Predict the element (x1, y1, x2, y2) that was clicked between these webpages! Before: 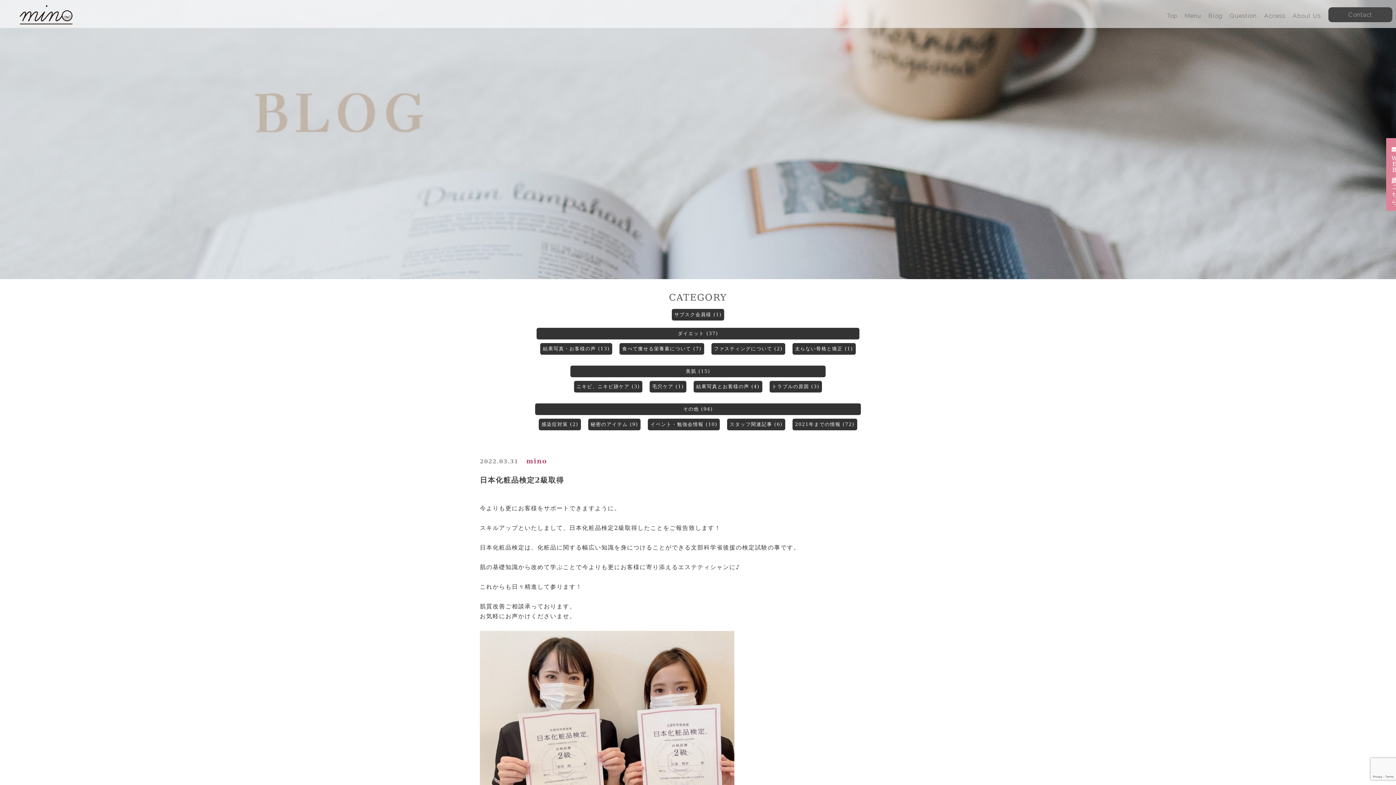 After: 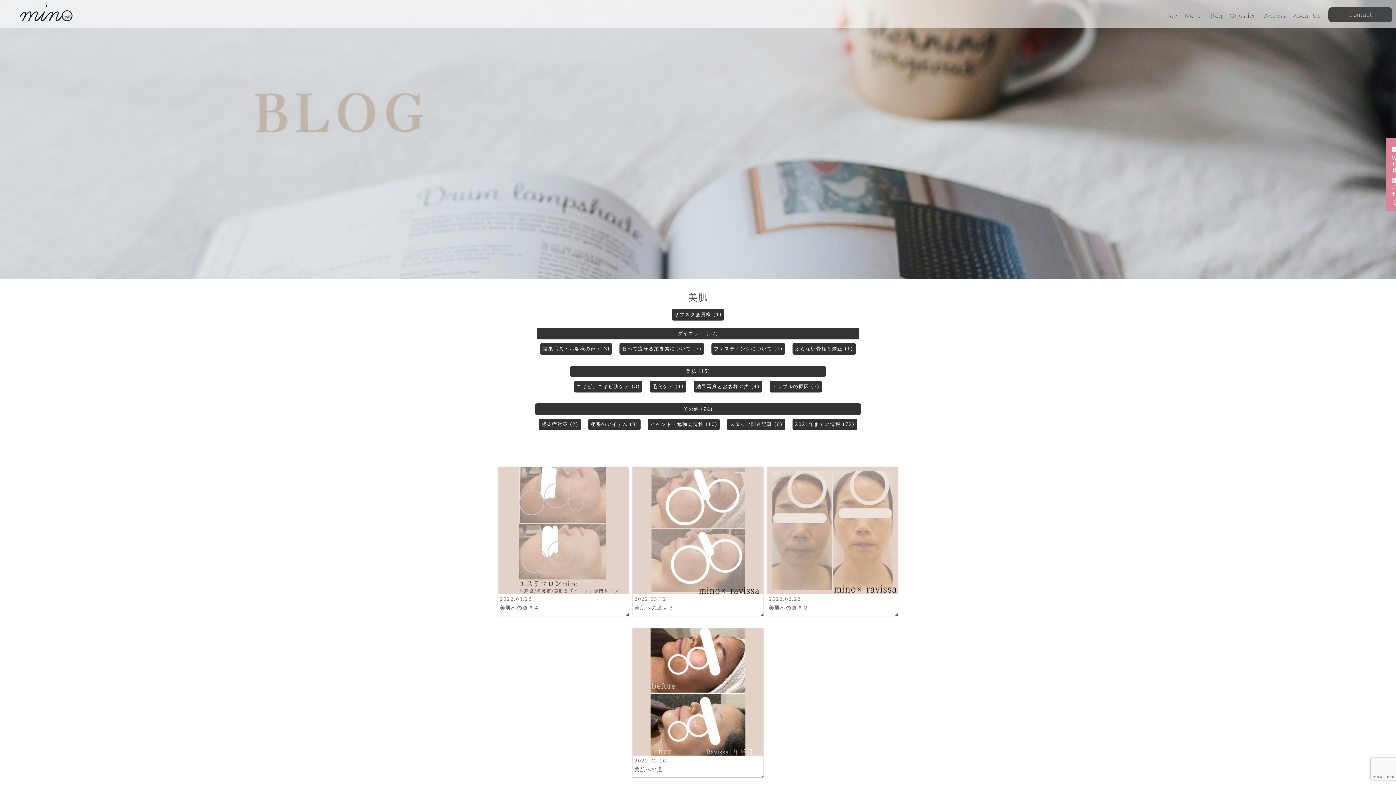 Action: bbox: (693, 381, 762, 392) label: 結果写真とお客様の声 (4)